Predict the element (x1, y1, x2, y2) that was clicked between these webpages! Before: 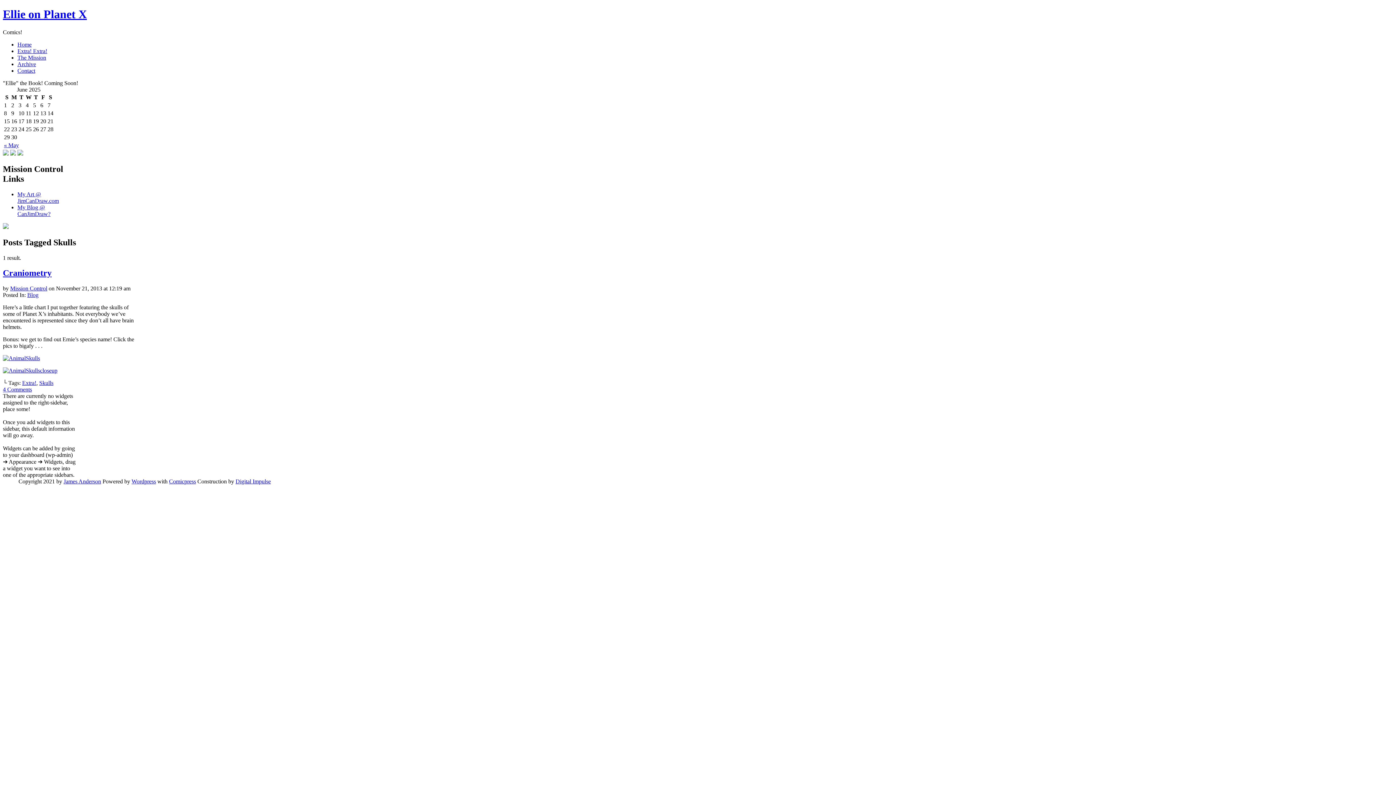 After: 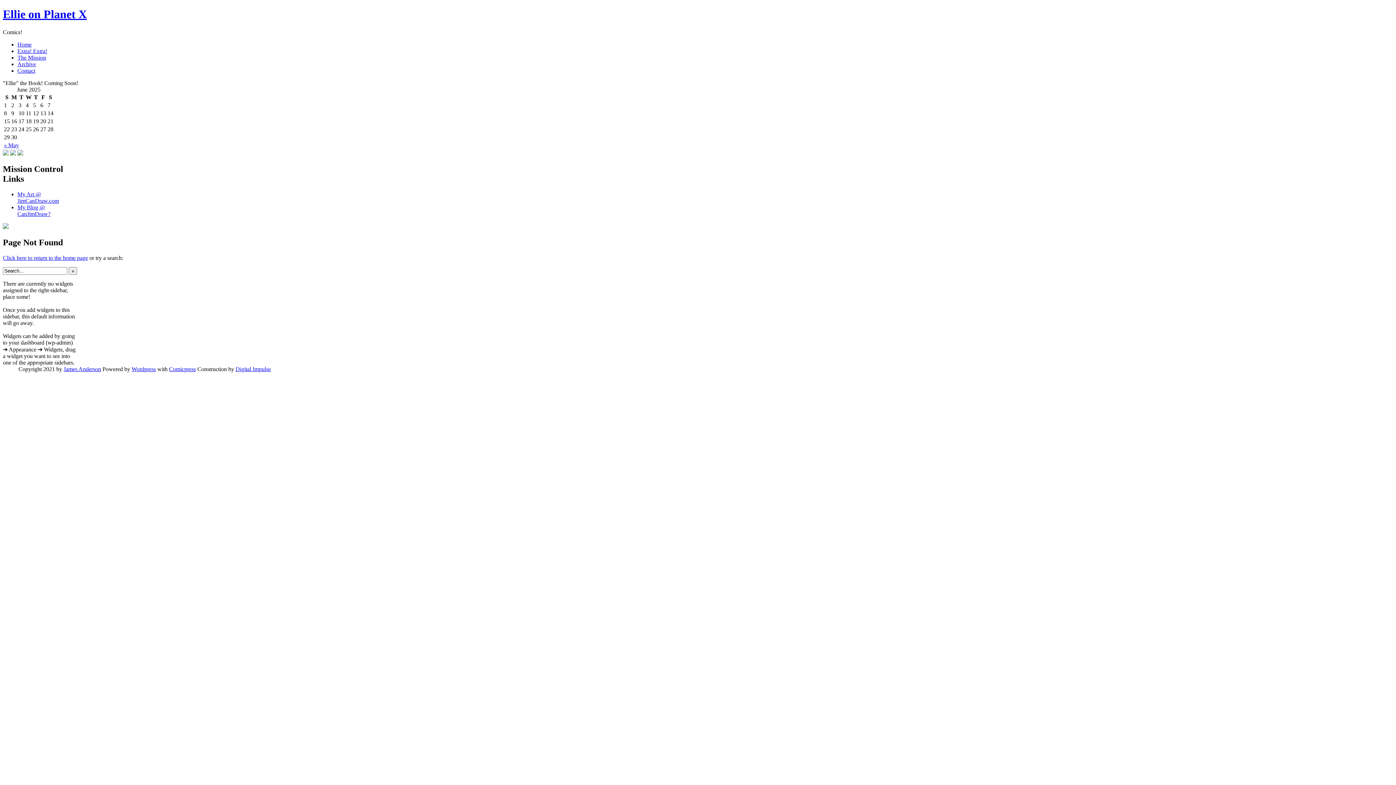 Action: bbox: (2, 355, 40, 361)